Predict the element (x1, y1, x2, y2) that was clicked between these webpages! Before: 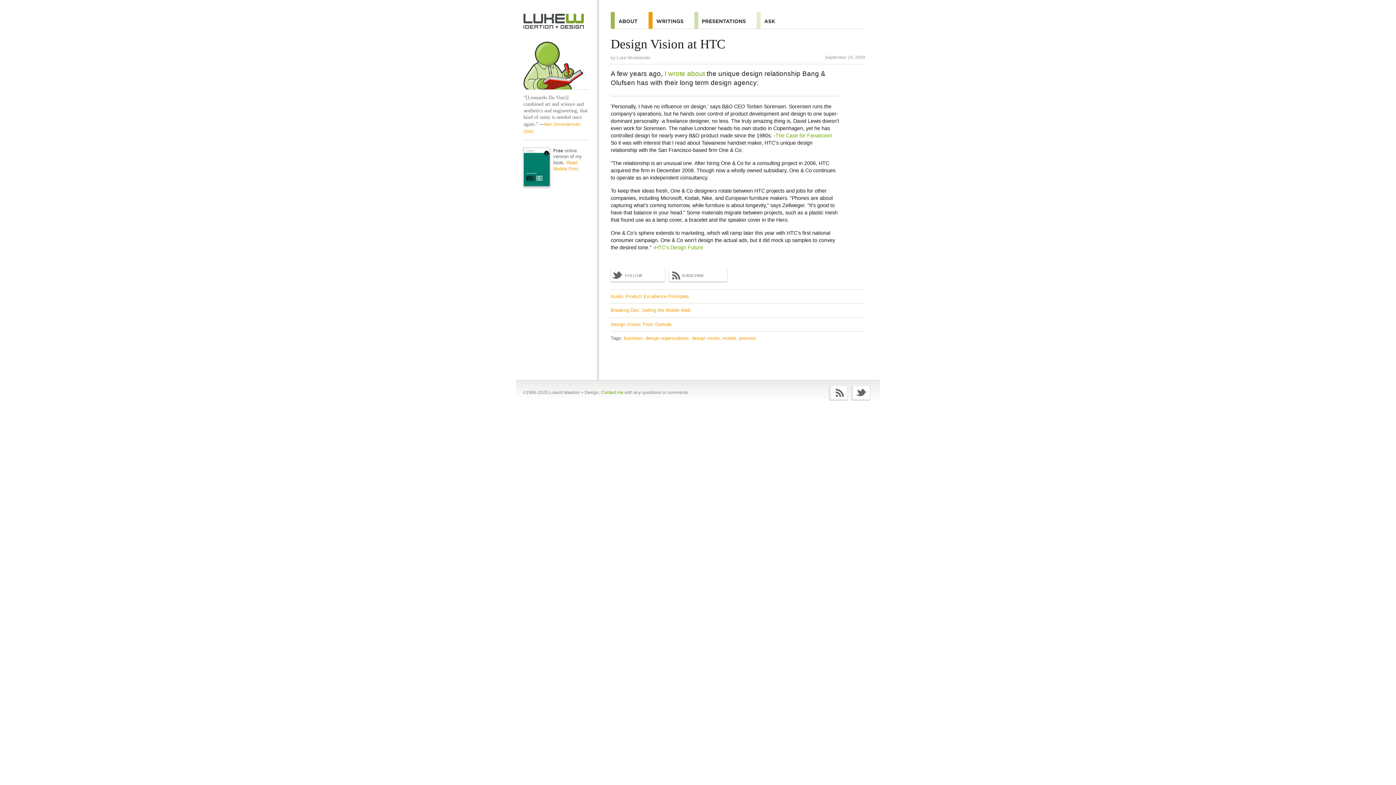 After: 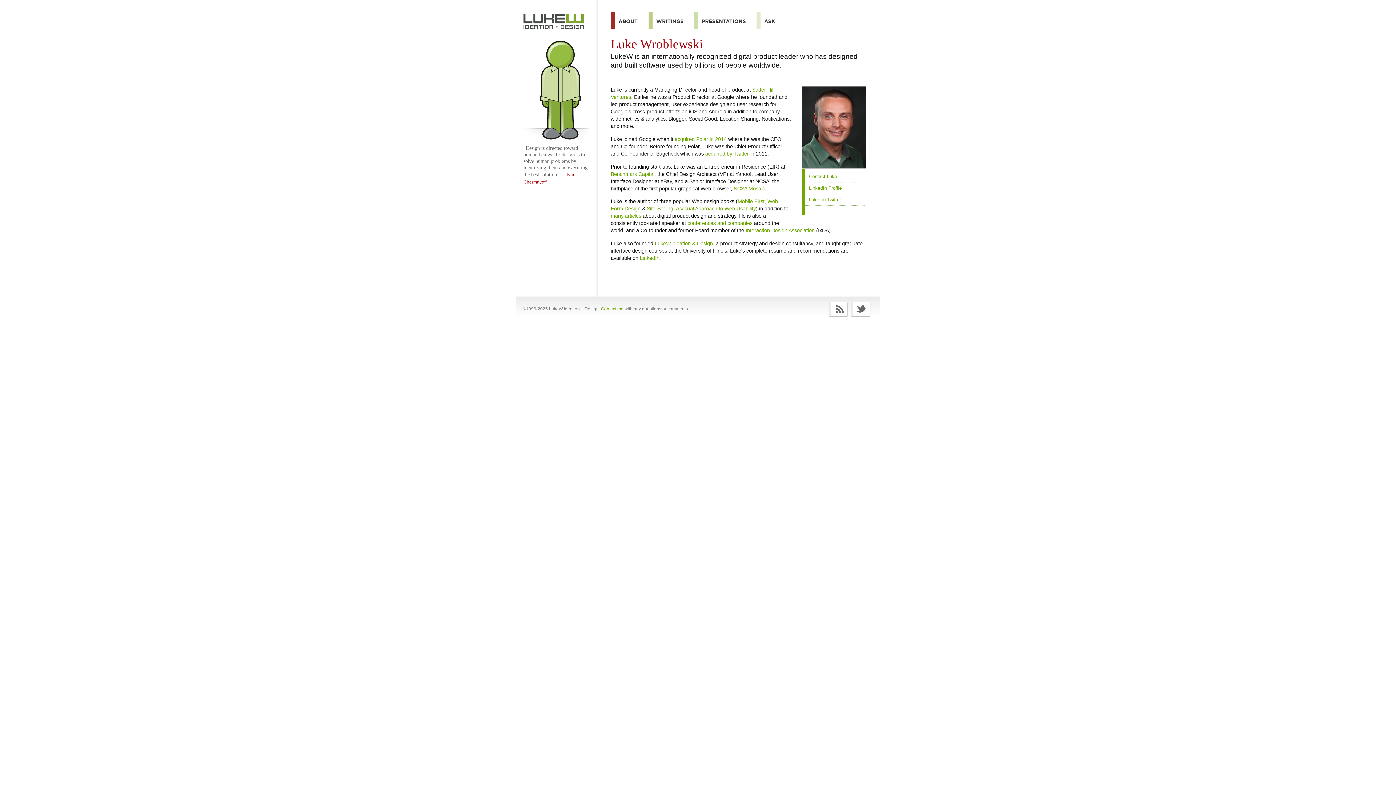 Action: bbox: (610, 12, 648, 28) label: About